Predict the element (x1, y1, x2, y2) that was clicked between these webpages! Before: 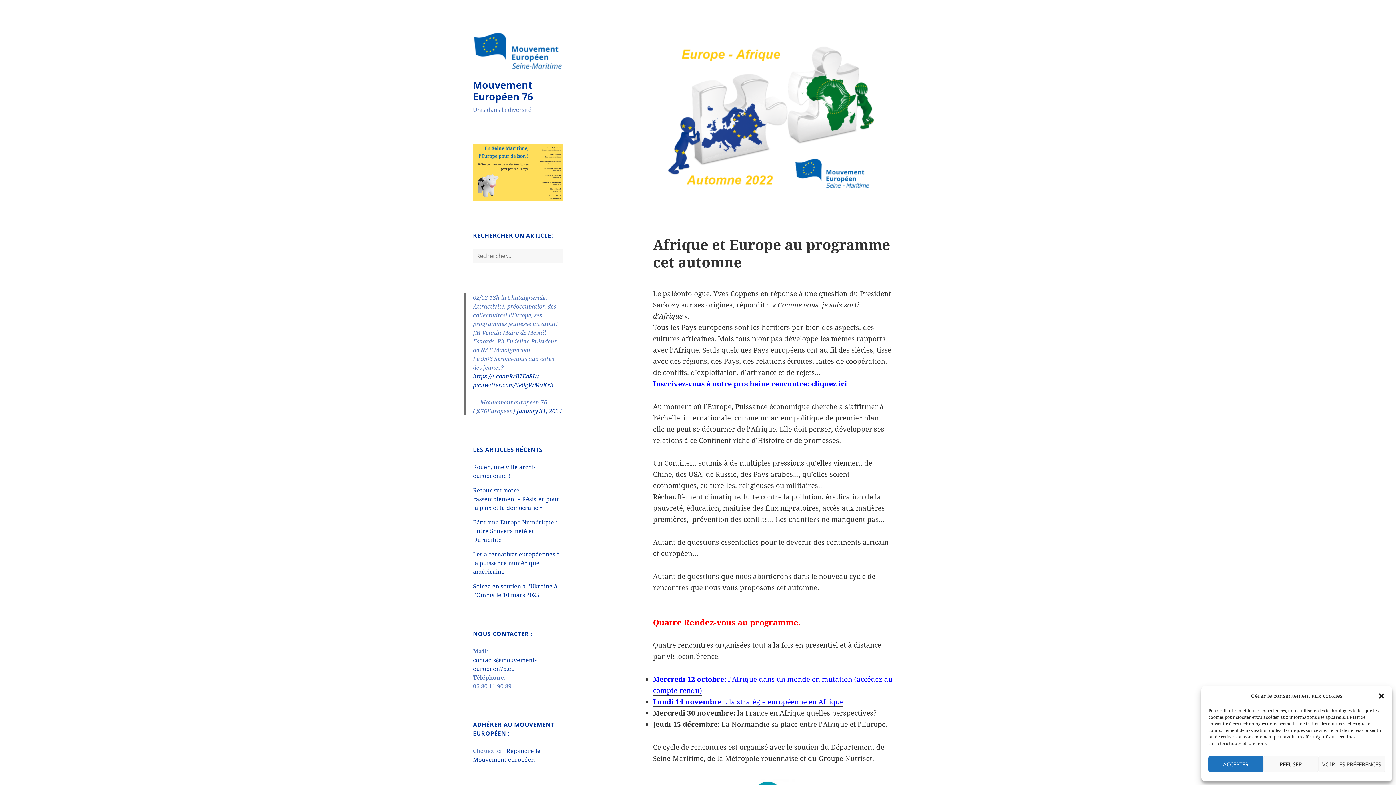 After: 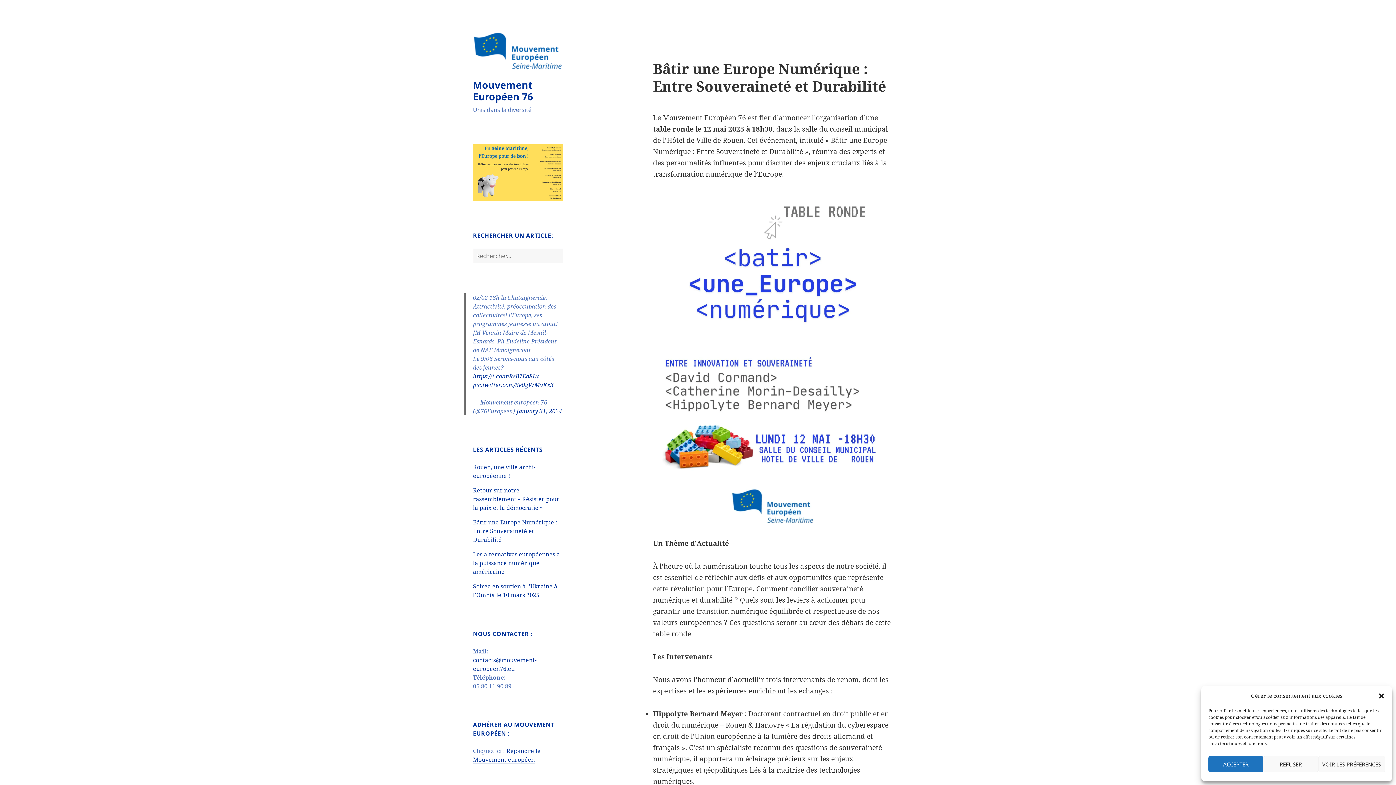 Action: label: Bâtir une Europe Numérique : Entre Souveraineté et Durabilité bbox: (473, 518, 557, 544)